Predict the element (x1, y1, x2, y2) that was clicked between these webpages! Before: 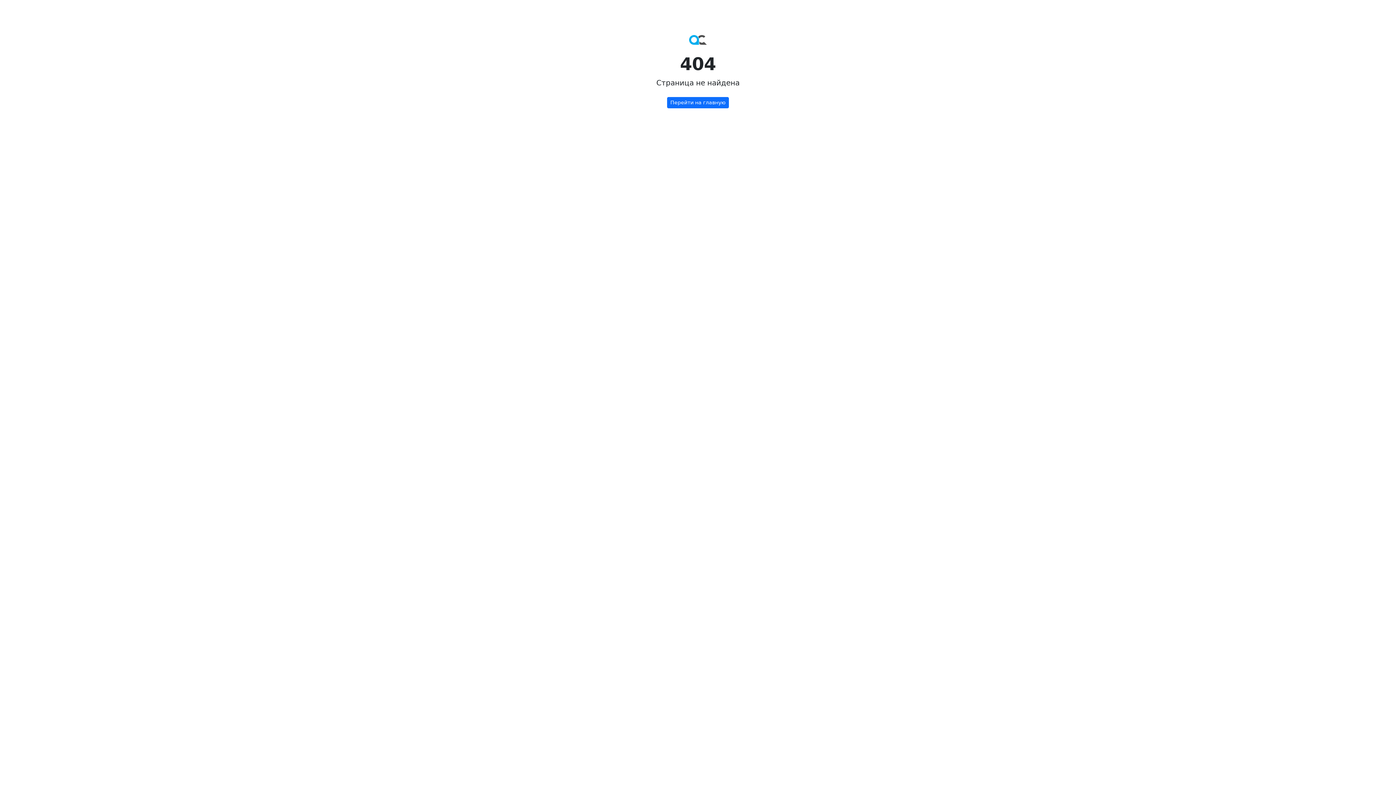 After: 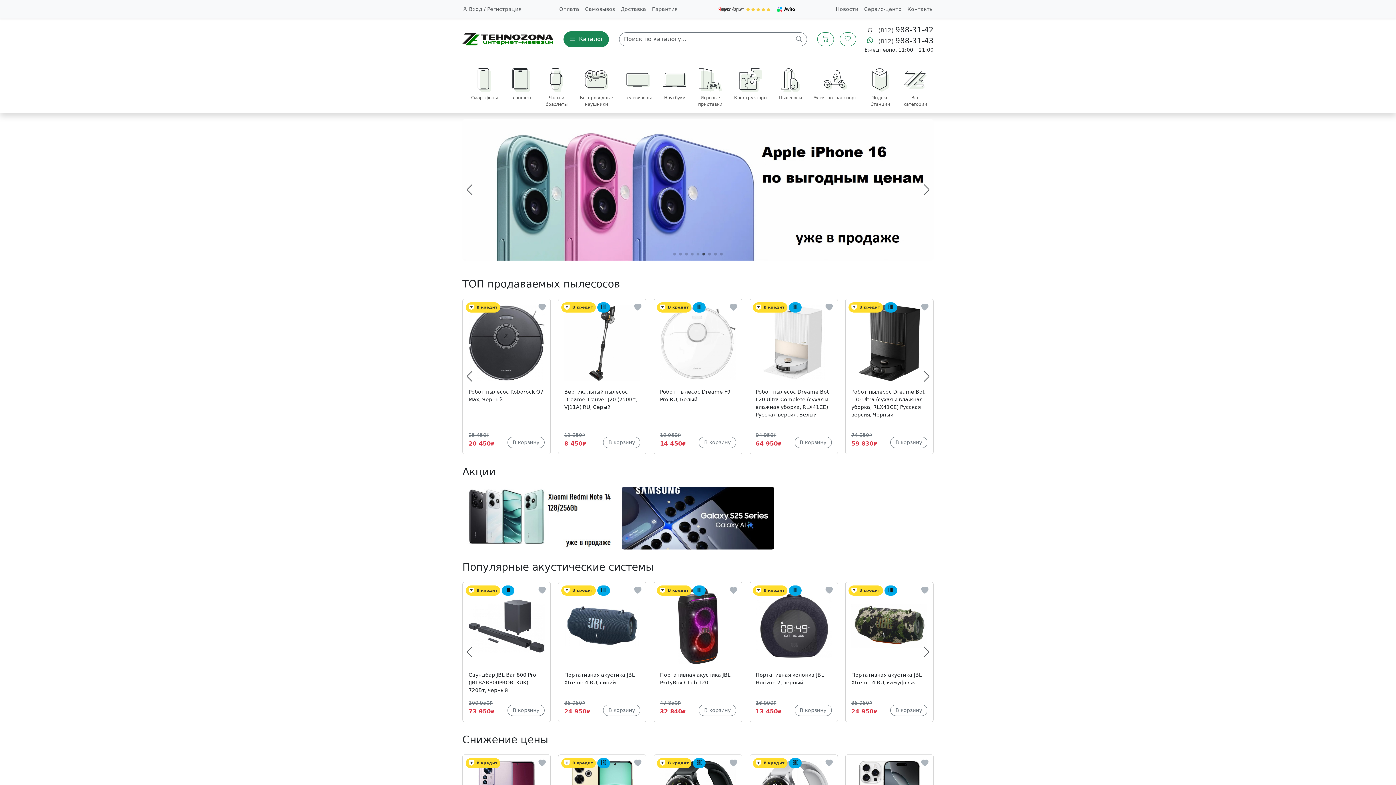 Action: bbox: (667, 97, 729, 108) label: Перейти на главную